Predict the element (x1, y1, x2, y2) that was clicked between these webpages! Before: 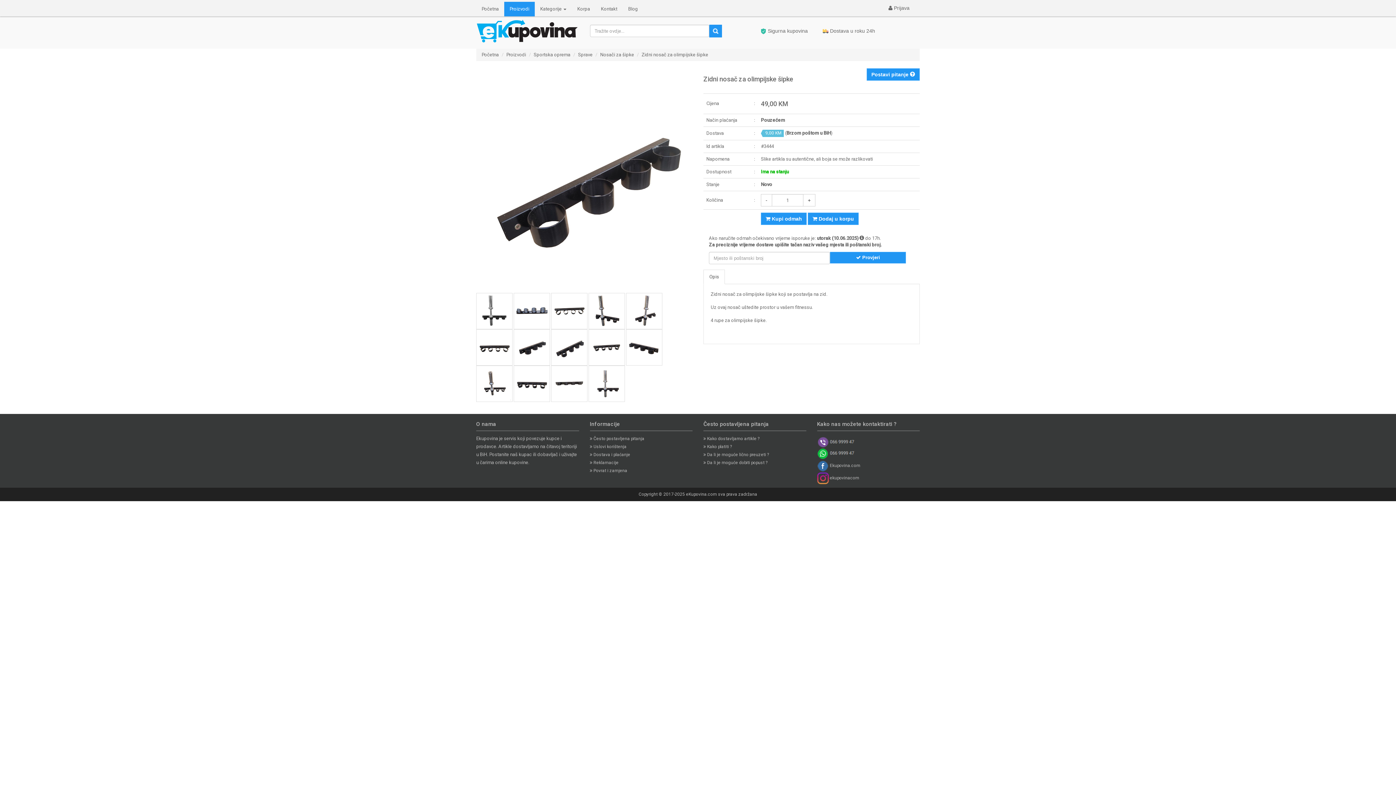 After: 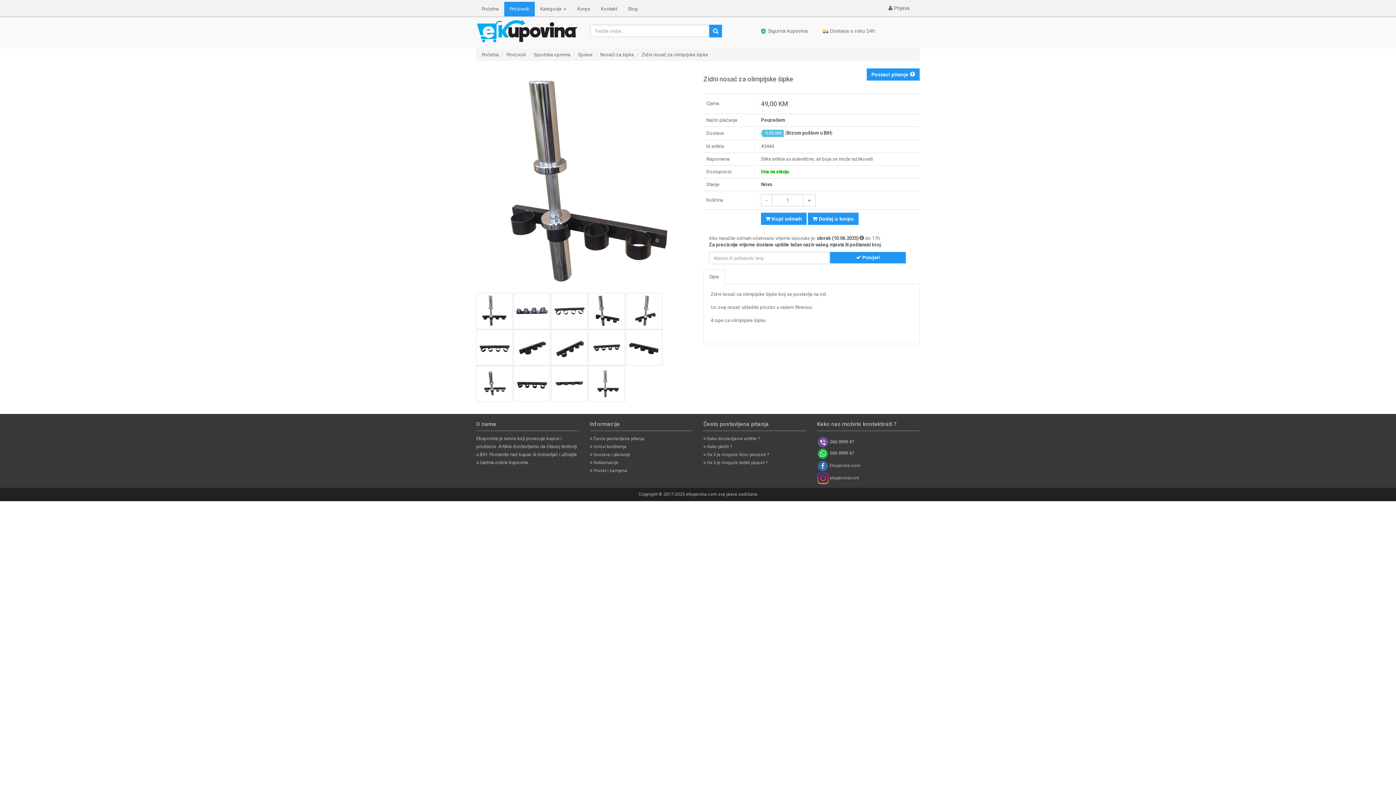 Action: bbox: (588, 308, 625, 313)